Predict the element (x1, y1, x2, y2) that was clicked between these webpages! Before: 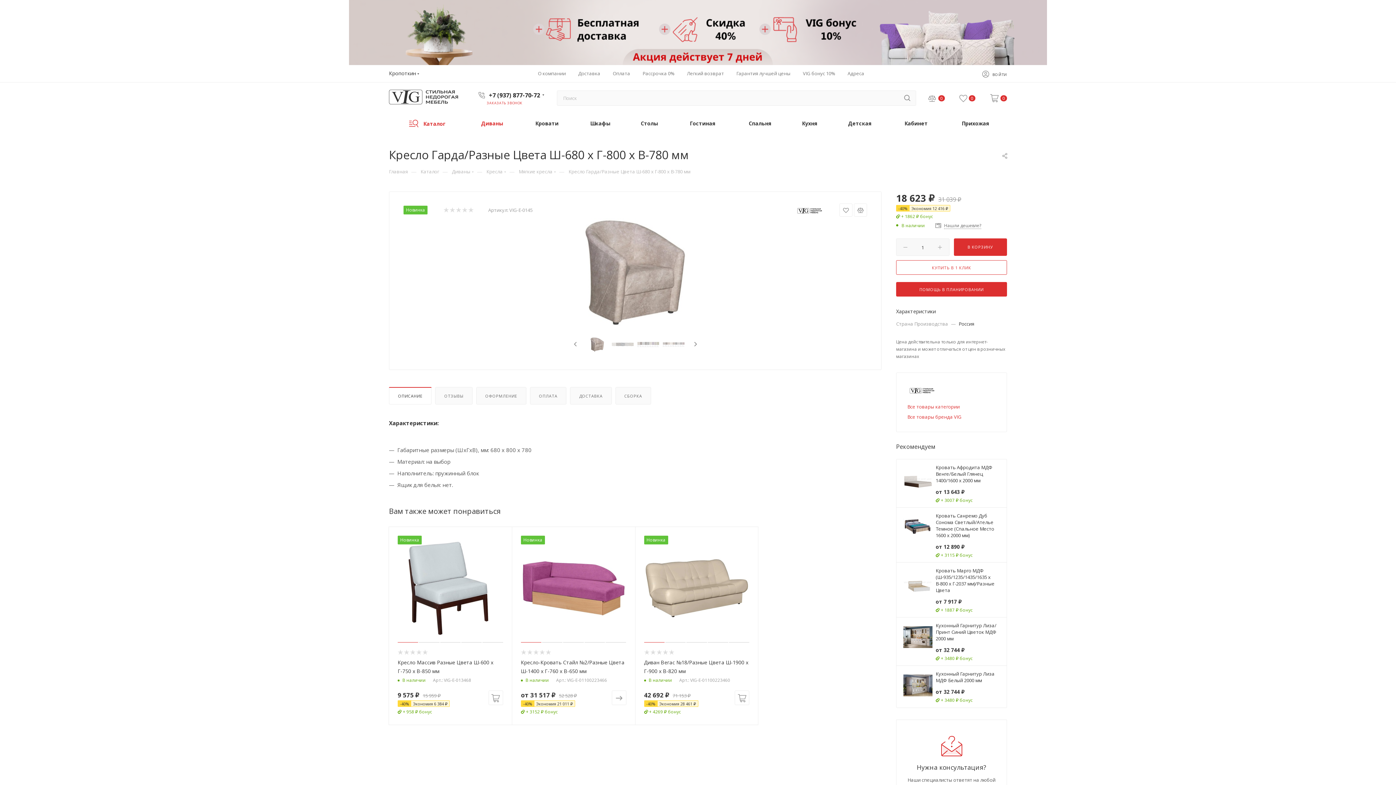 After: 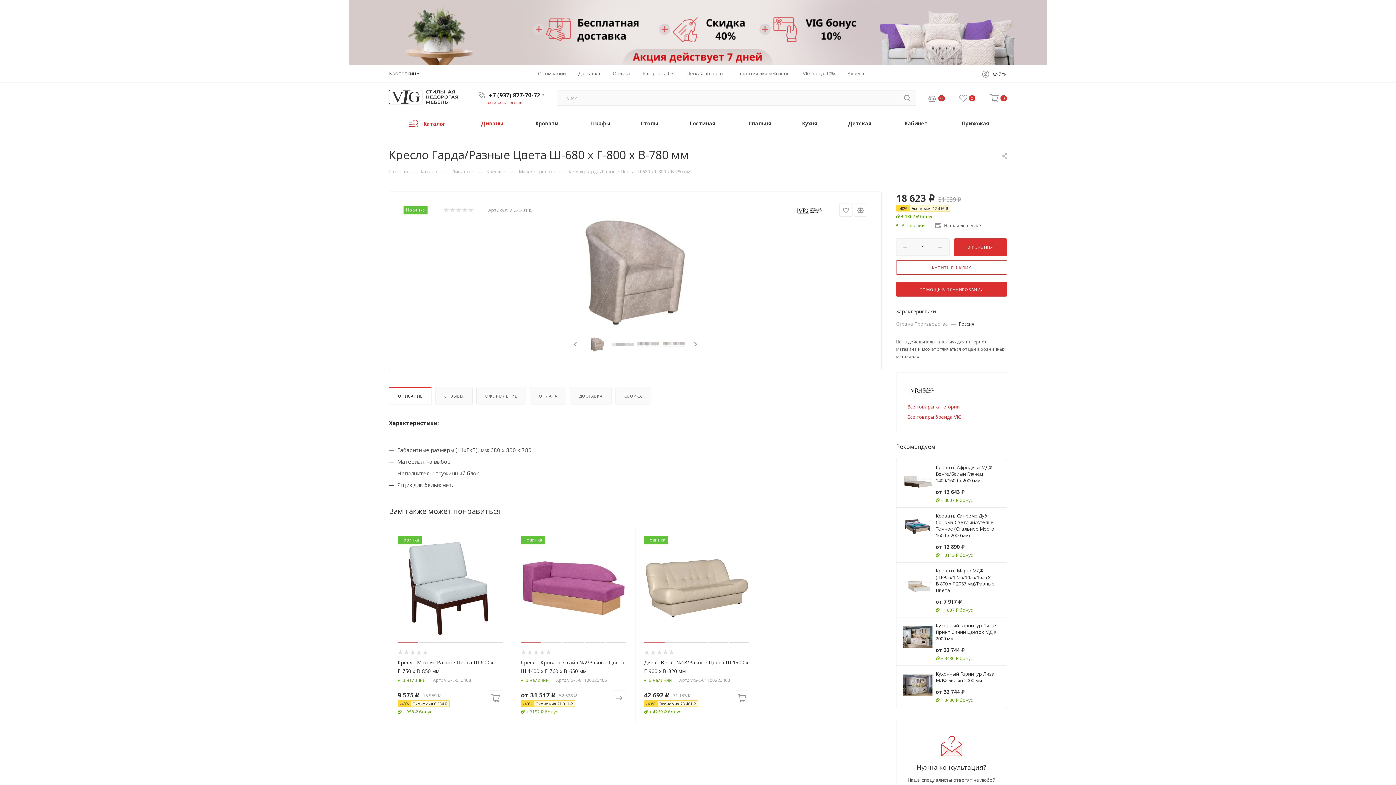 Action: bbox: (567, 337, 581, 352)